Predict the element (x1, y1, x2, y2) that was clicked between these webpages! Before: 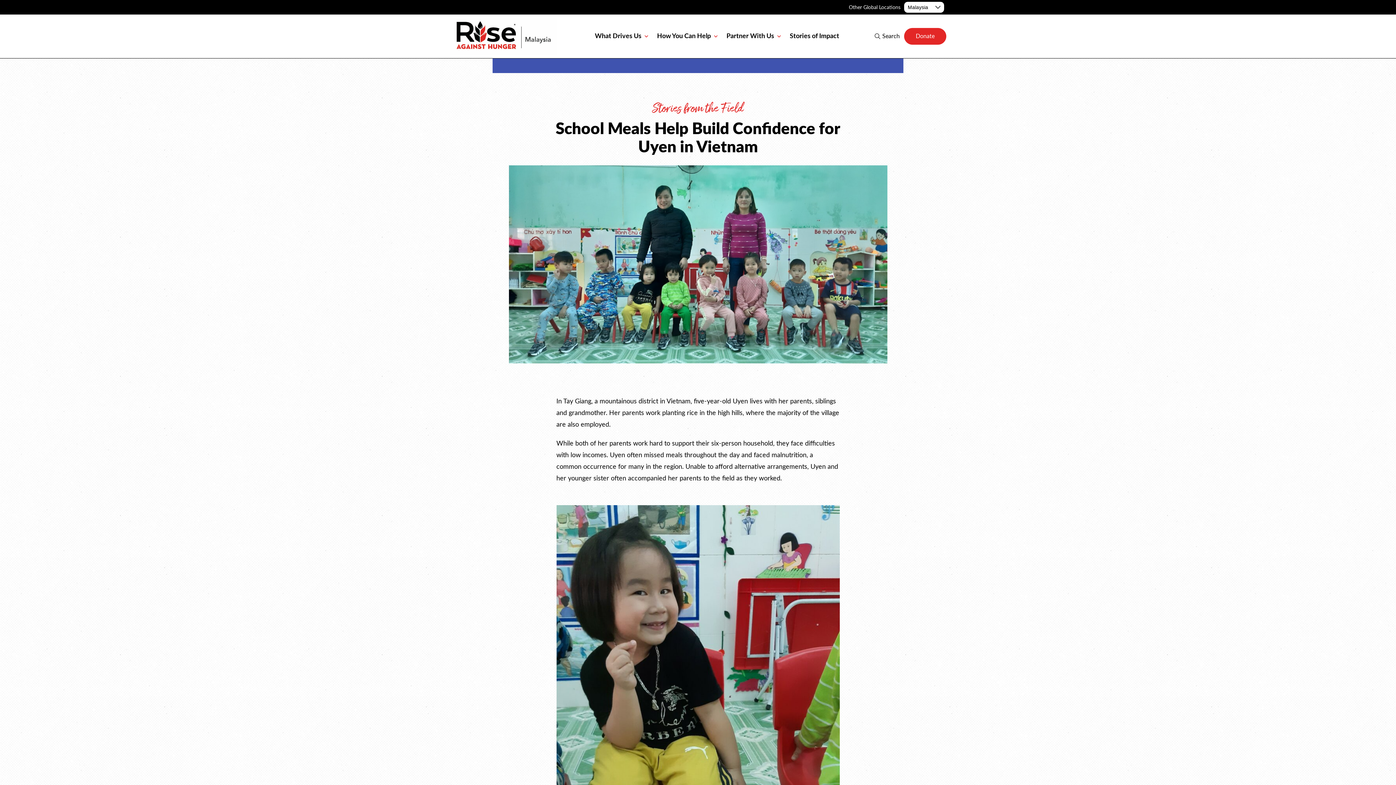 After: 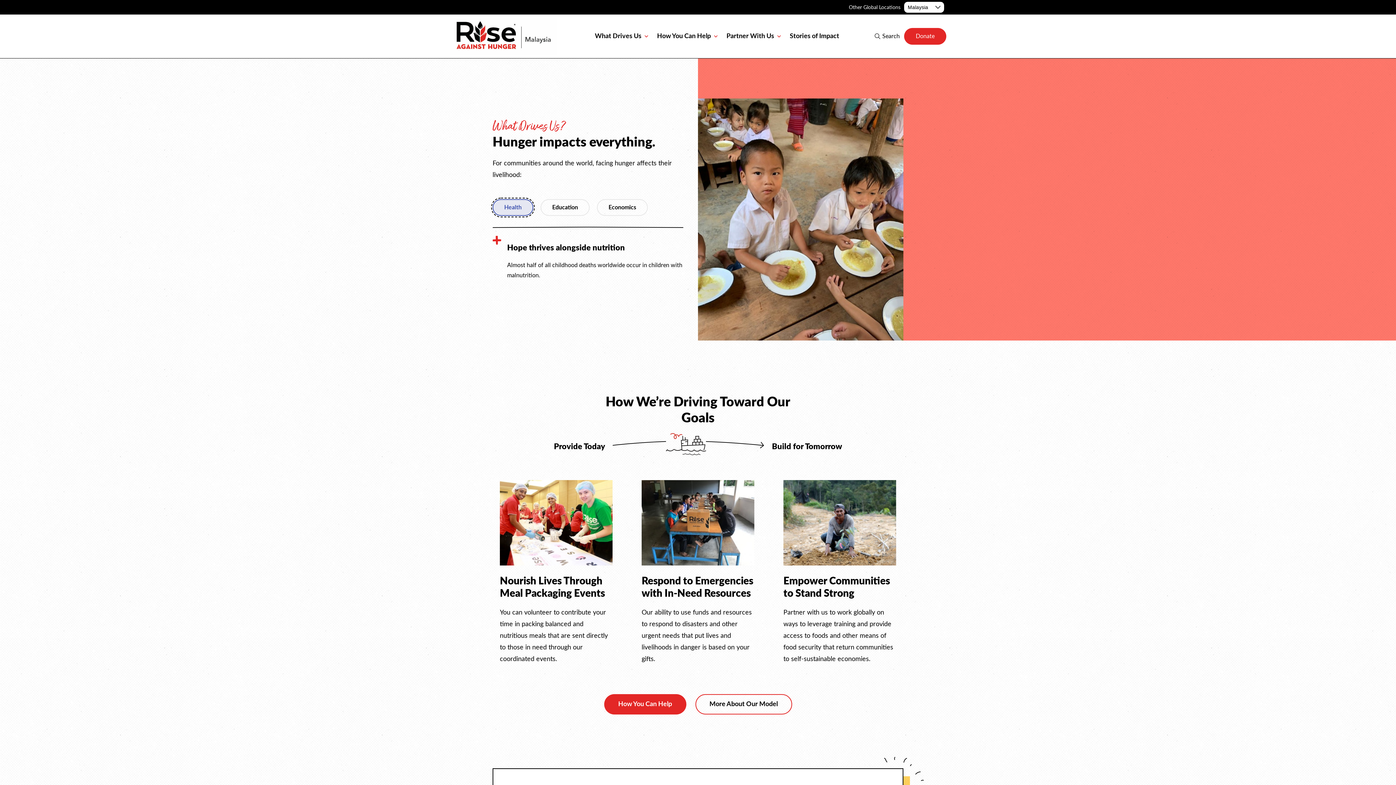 Action: label: What Drives Us  bbox: (595, 24, 648, 48)